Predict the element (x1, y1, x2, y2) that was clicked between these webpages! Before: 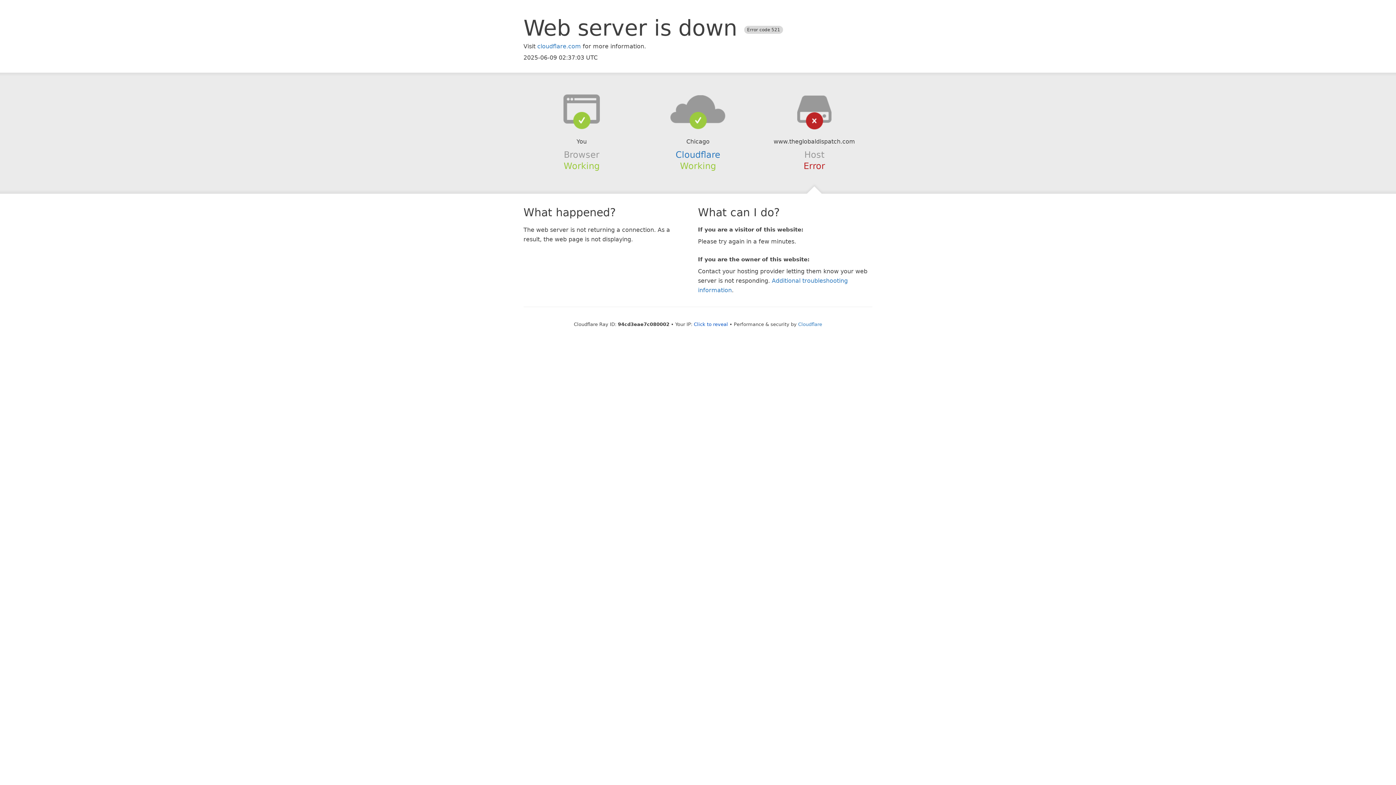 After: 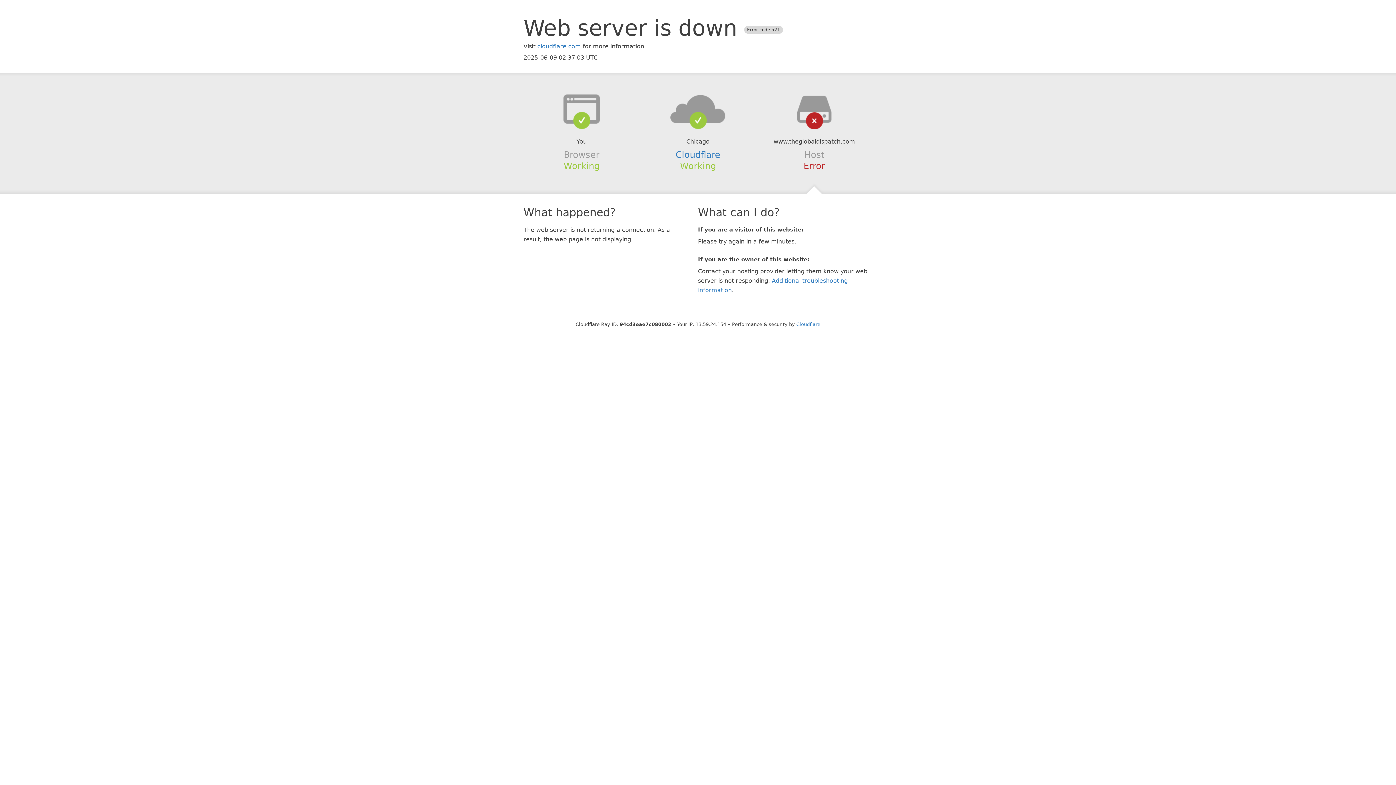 Action: bbox: (694, 321, 728, 327) label: Click to reveal